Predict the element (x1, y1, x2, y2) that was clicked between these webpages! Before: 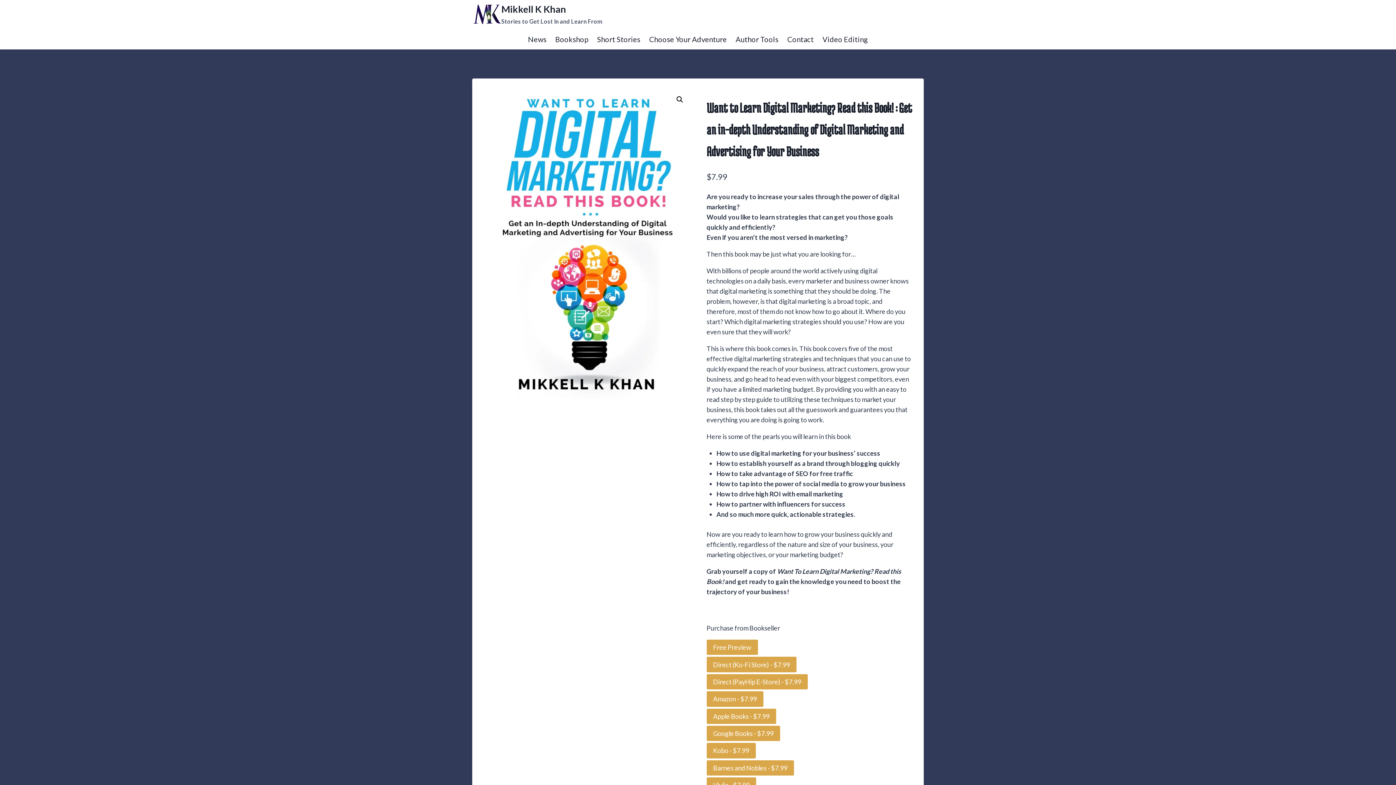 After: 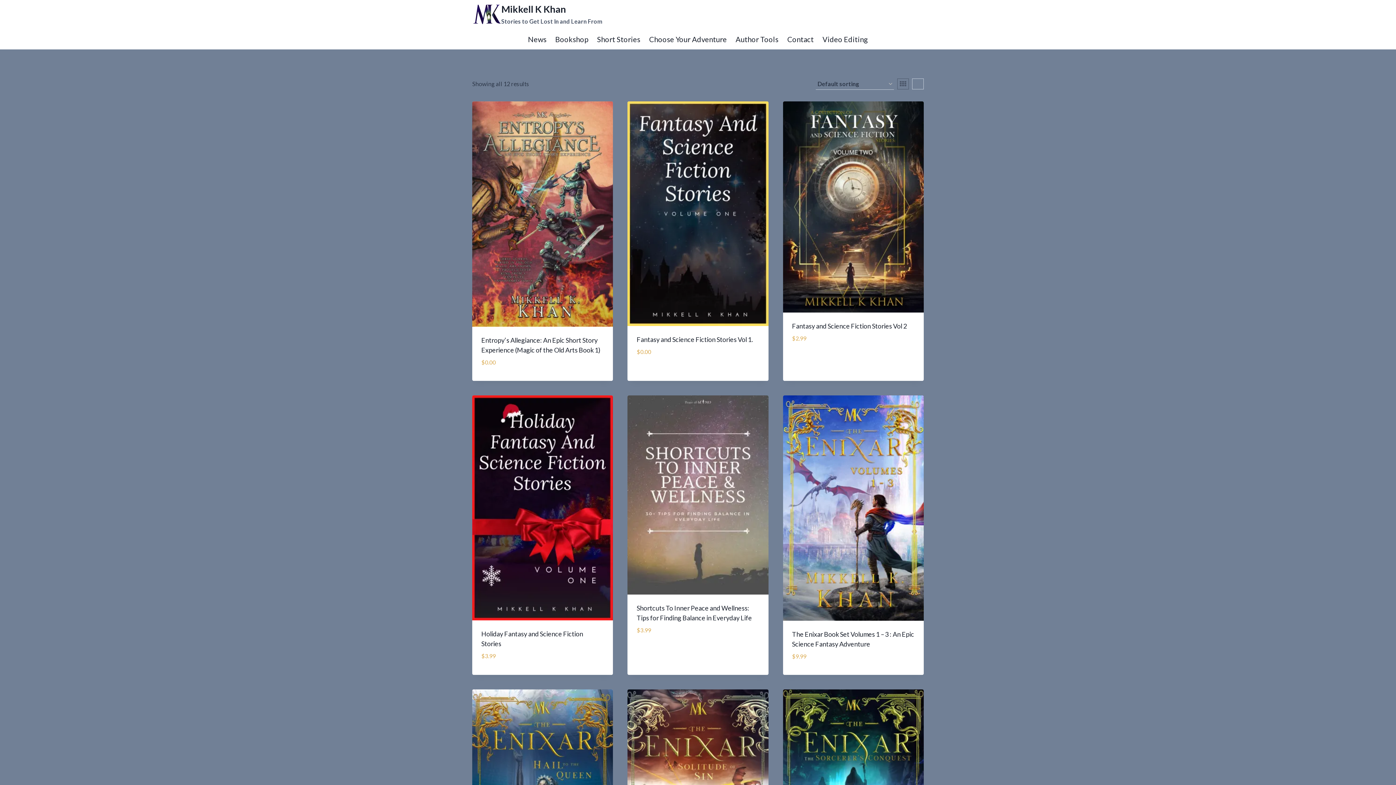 Action: label: Bookshop bbox: (551, 29, 592, 49)